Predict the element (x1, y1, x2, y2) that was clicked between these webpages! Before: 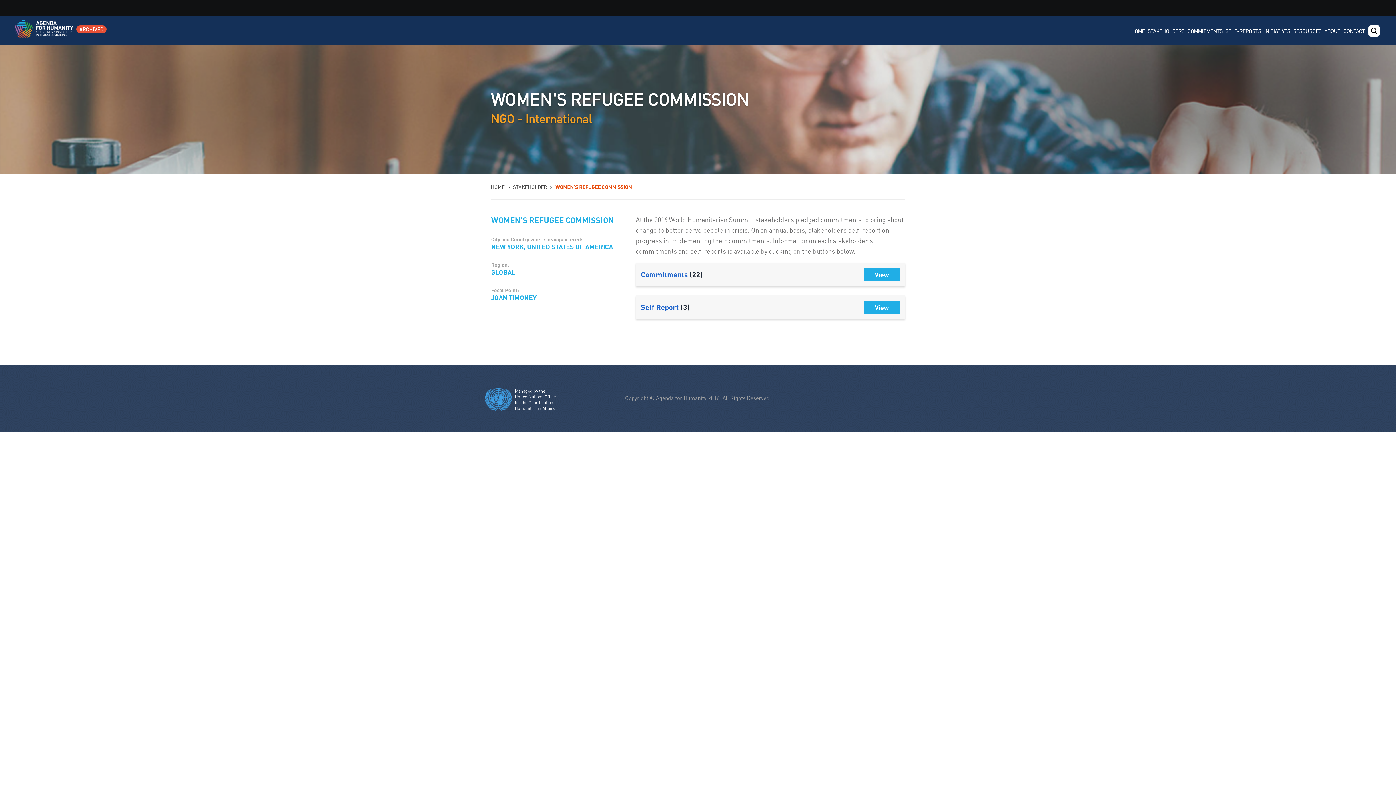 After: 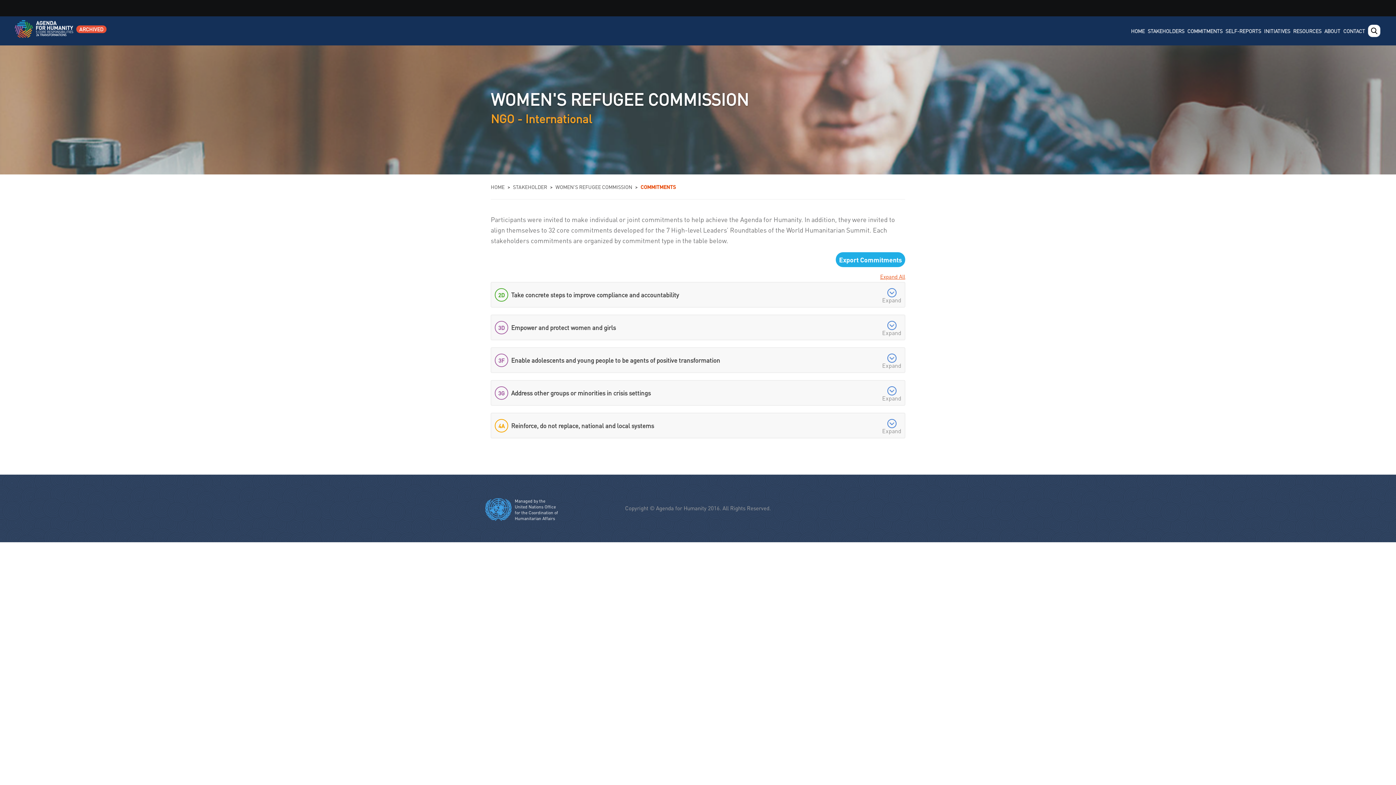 Action: bbox: (864, 268, 900, 281) label: View